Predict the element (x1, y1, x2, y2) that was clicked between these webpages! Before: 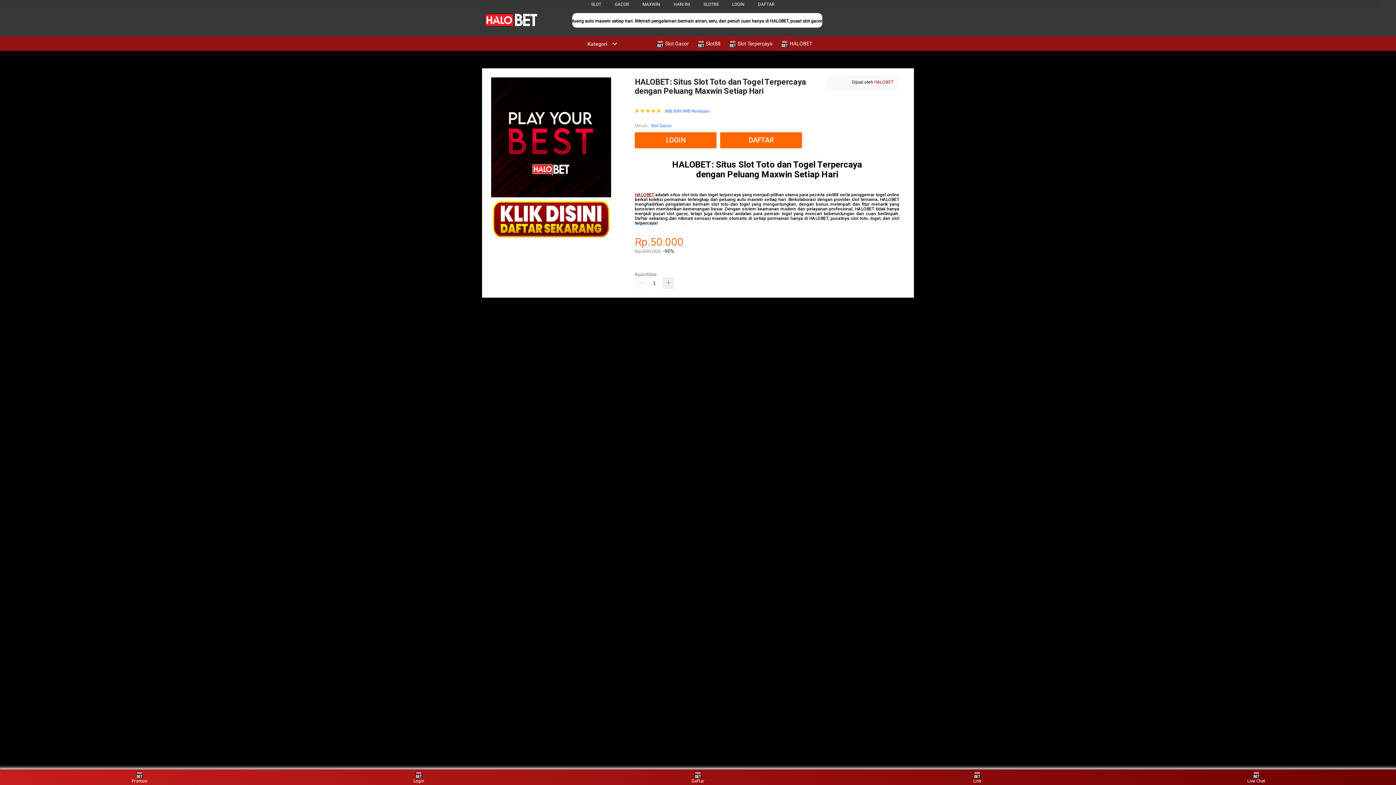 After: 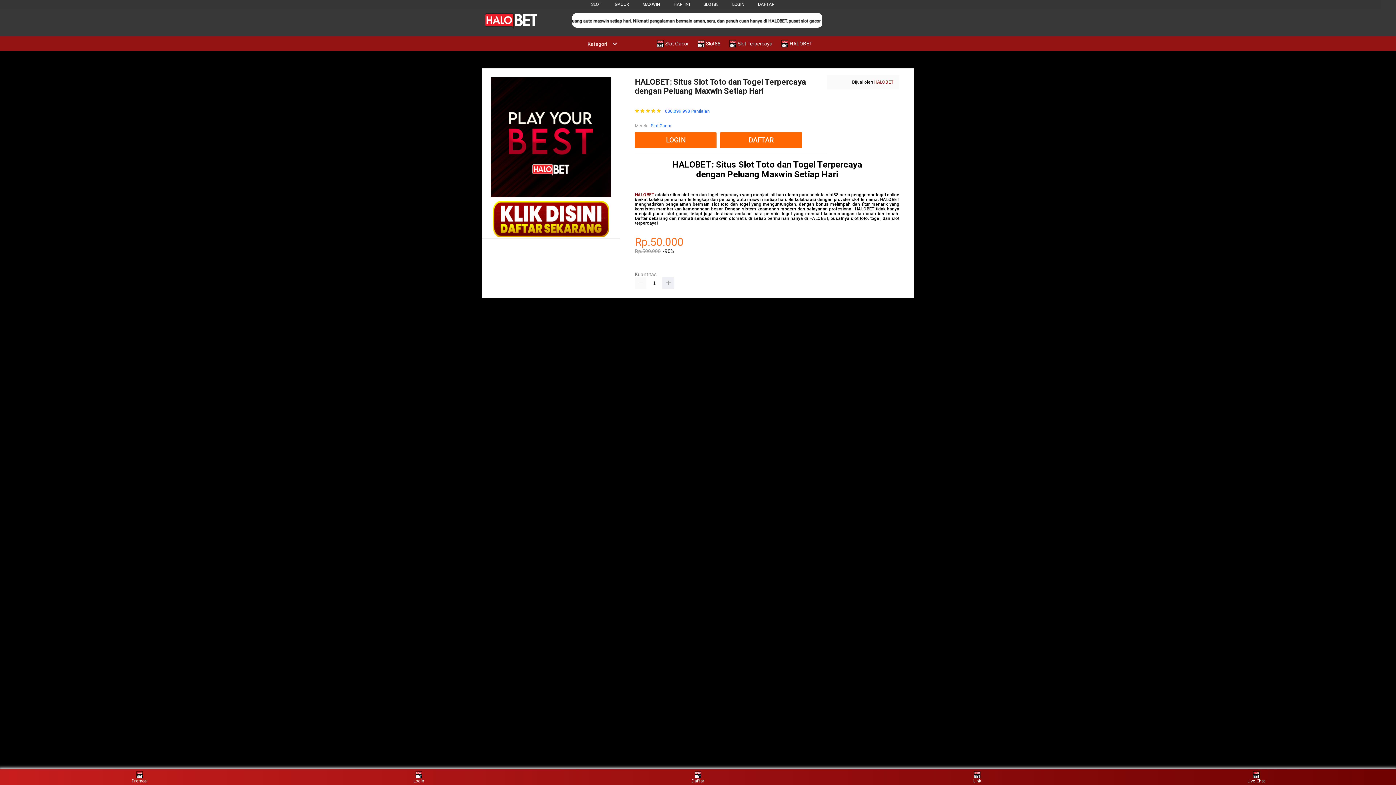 Action: bbox: (781, 36, 816, 50) label:  HALOBET